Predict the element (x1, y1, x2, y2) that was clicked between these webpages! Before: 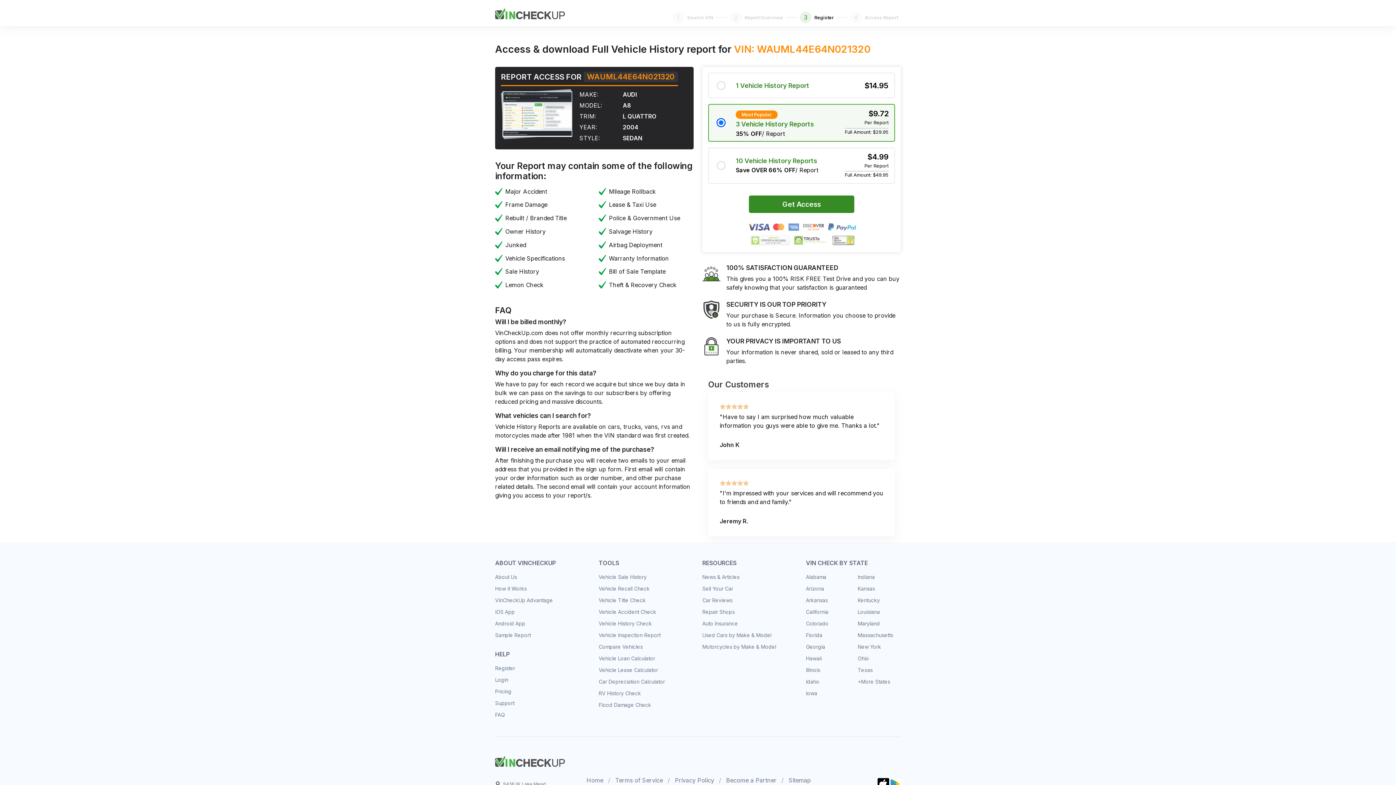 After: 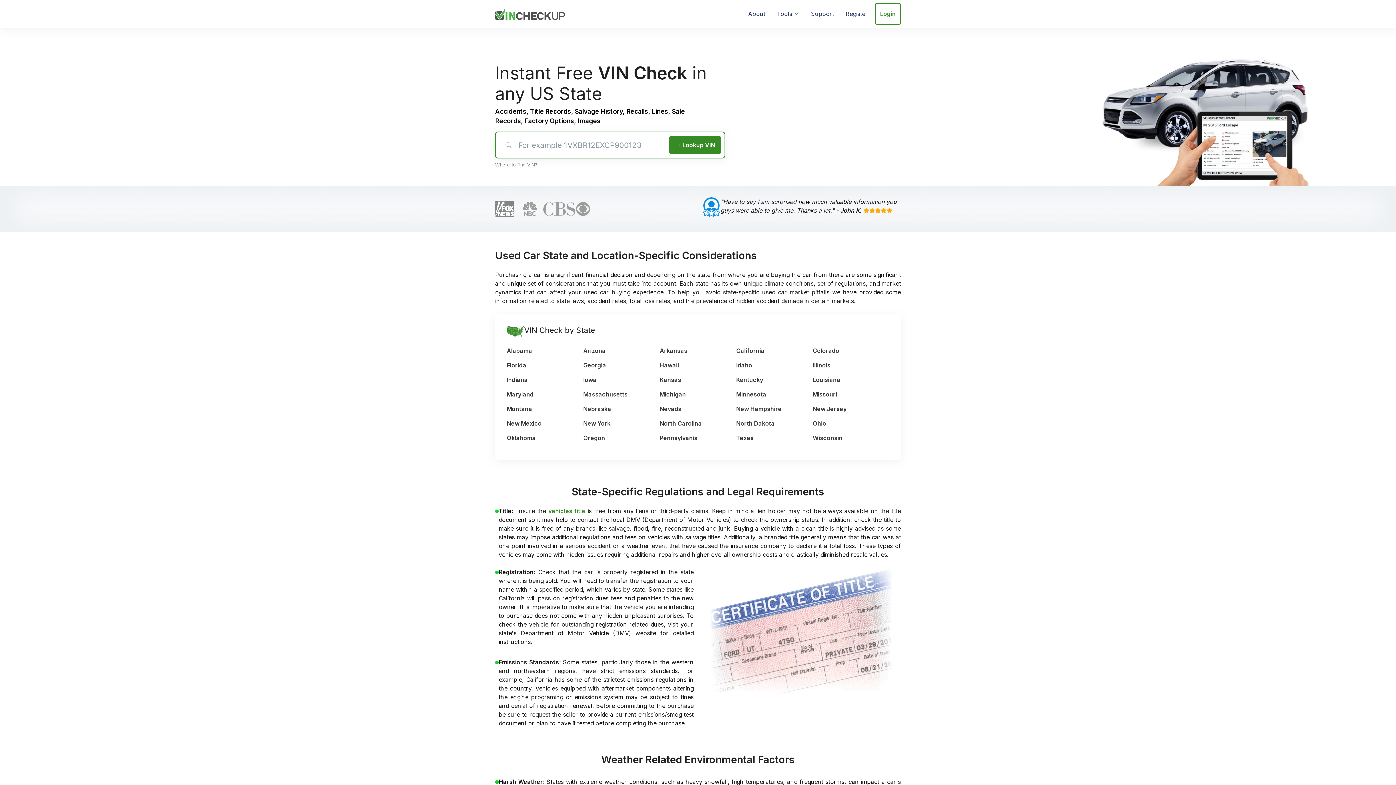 Action: label: +More States bbox: (858, 678, 890, 685)